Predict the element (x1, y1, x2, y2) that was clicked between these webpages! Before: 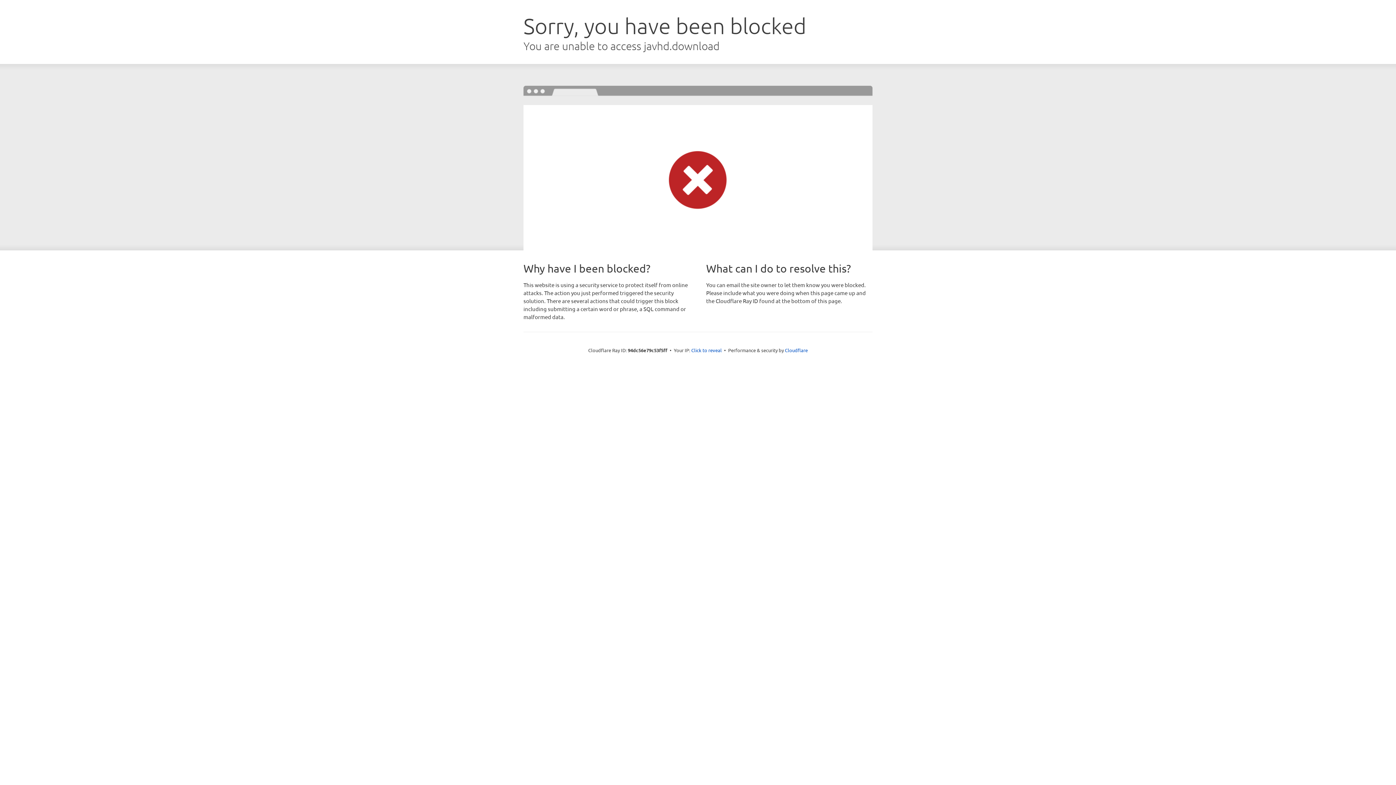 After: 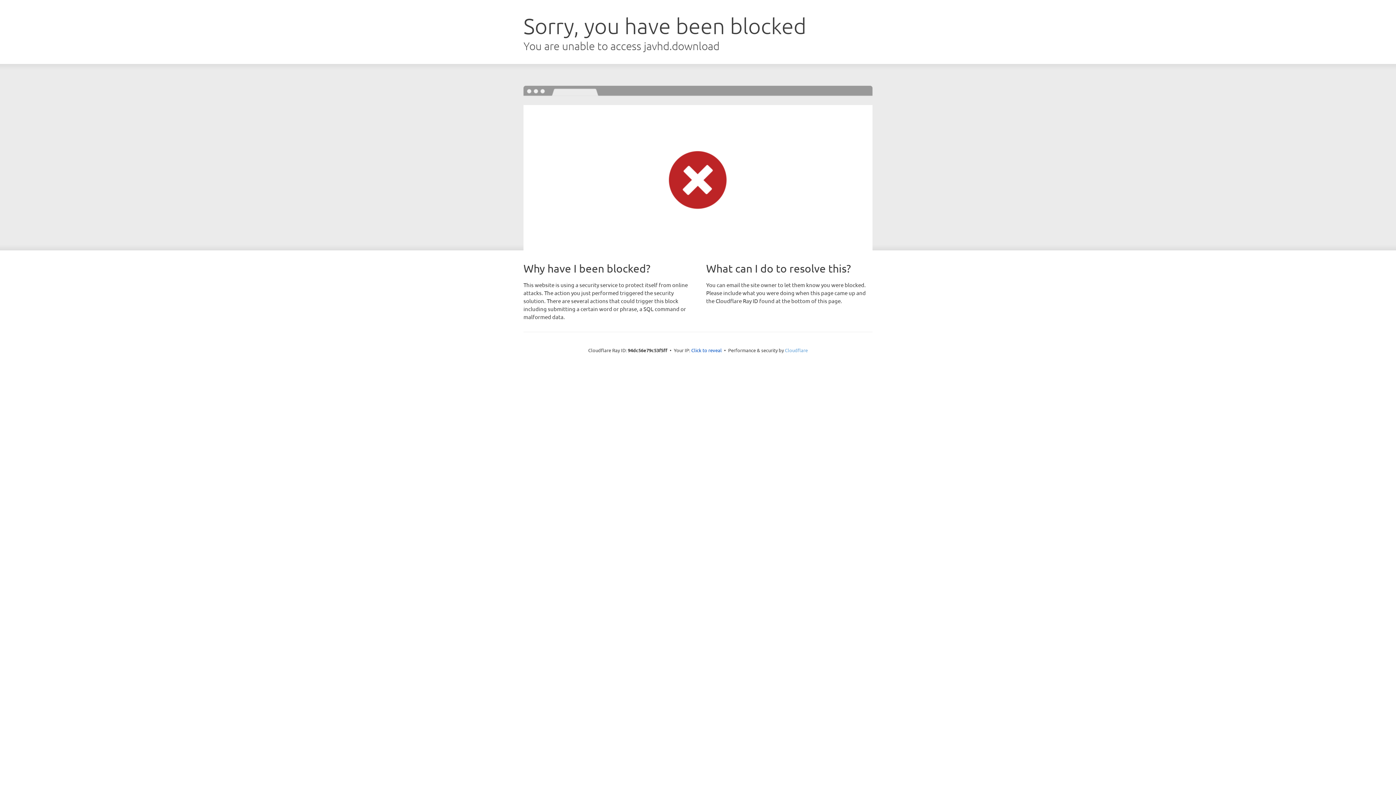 Action: label: Cloudflare bbox: (785, 347, 808, 353)